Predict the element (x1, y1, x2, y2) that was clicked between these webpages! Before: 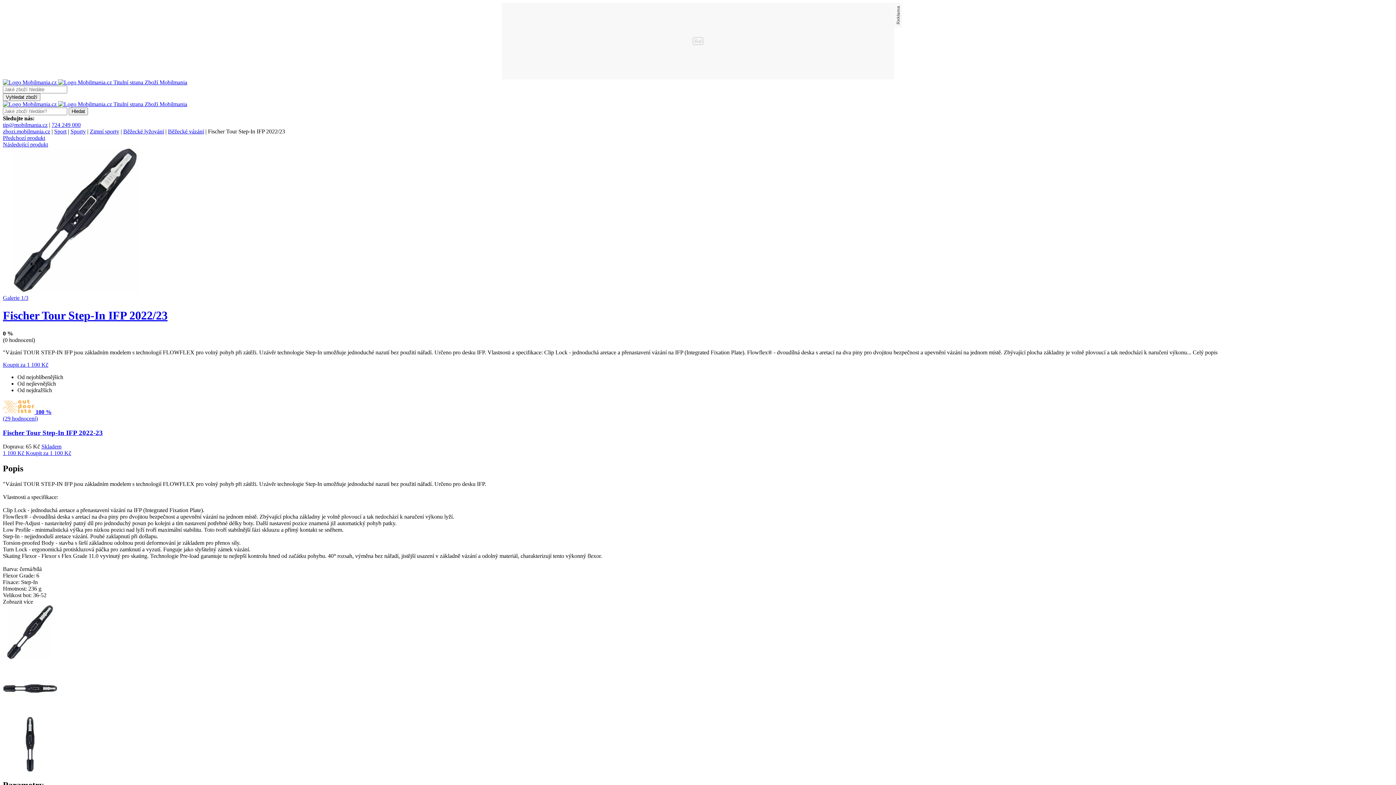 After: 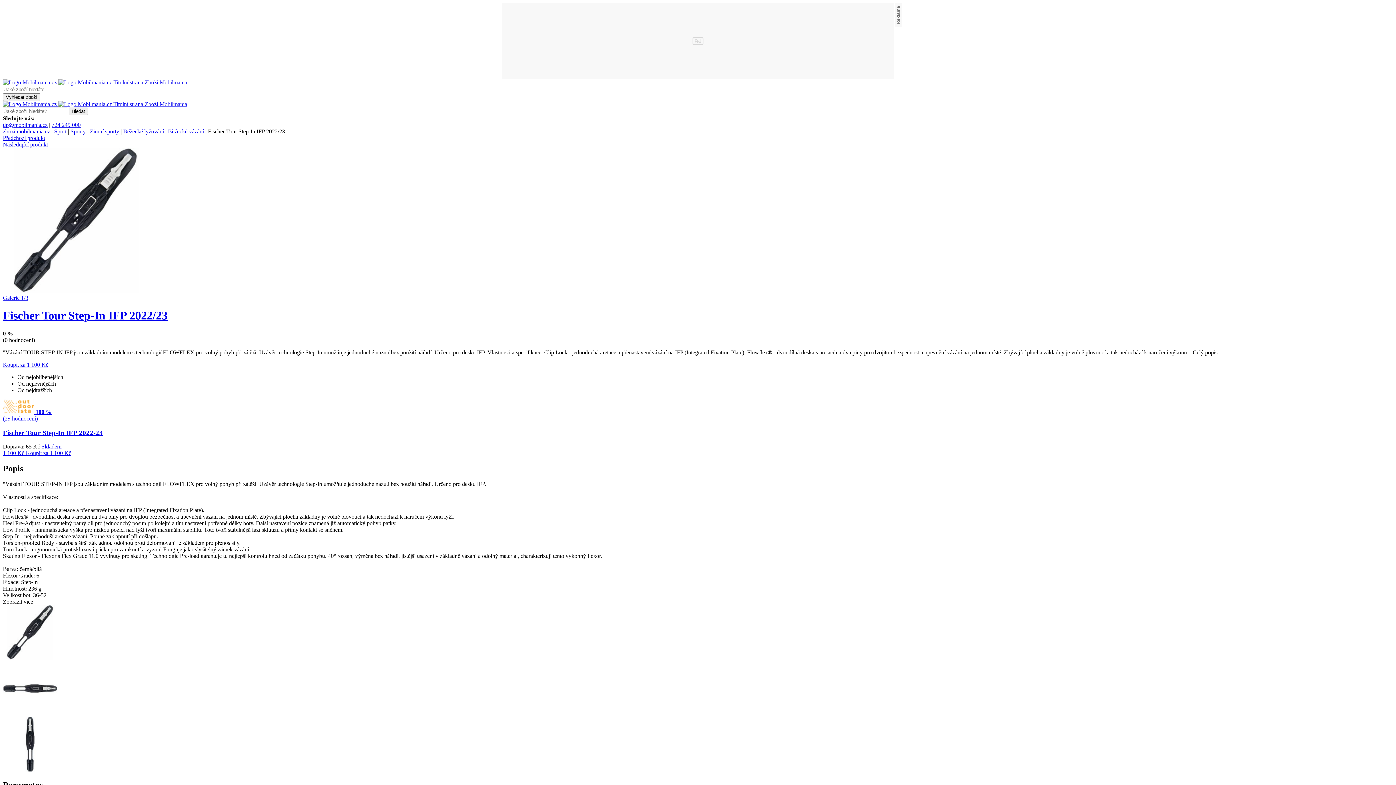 Action: bbox: (2, 148, 1393, 294)